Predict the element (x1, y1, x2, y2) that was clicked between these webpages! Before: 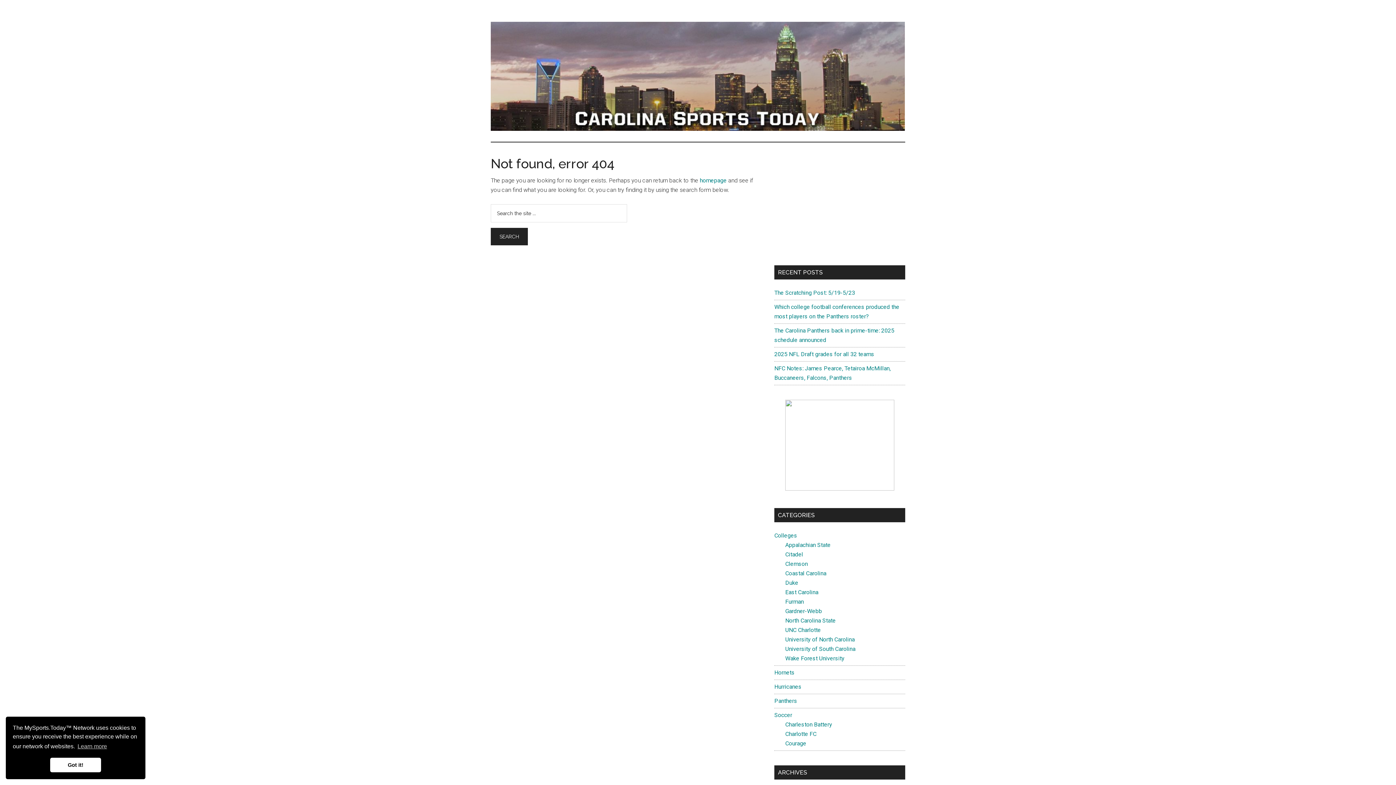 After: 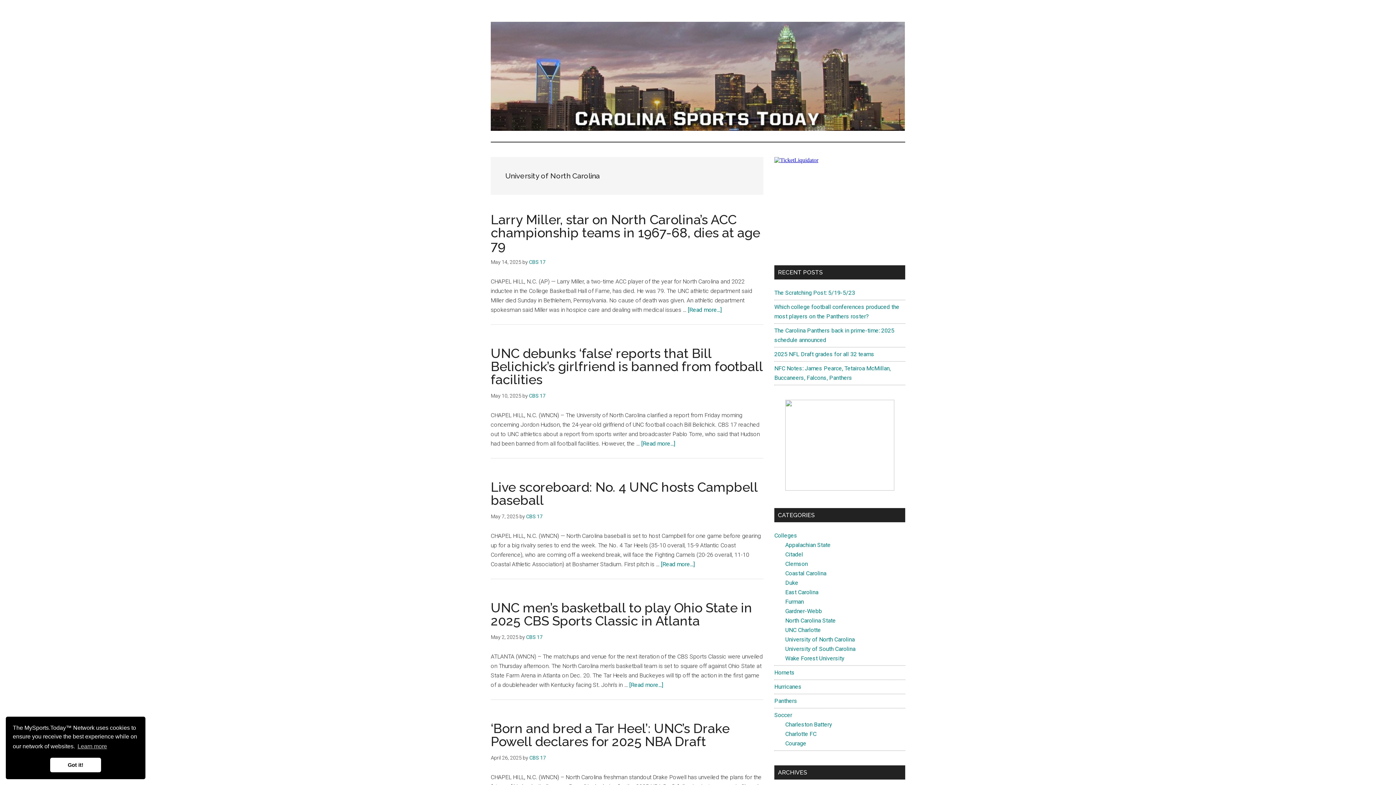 Action: bbox: (785, 636, 854, 643) label: University of North Carolina